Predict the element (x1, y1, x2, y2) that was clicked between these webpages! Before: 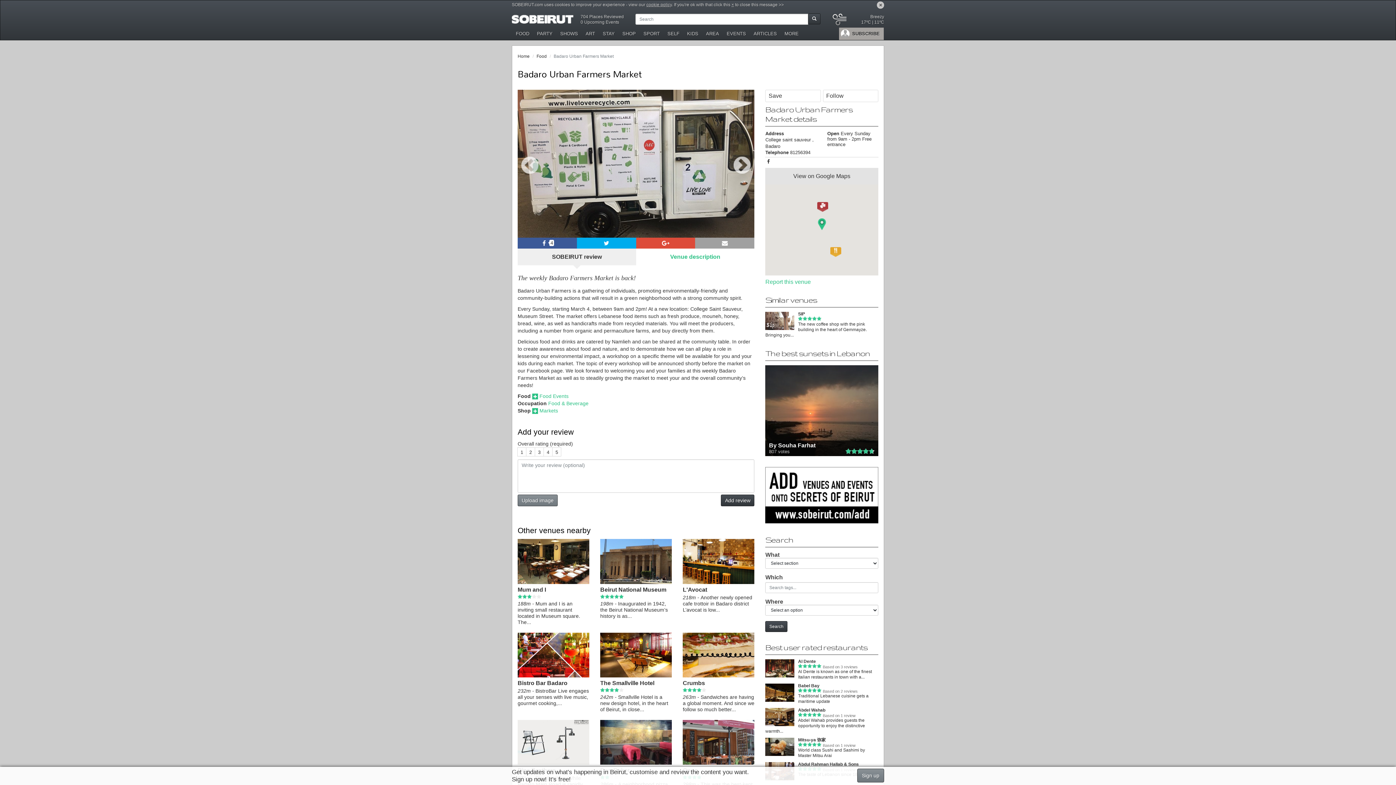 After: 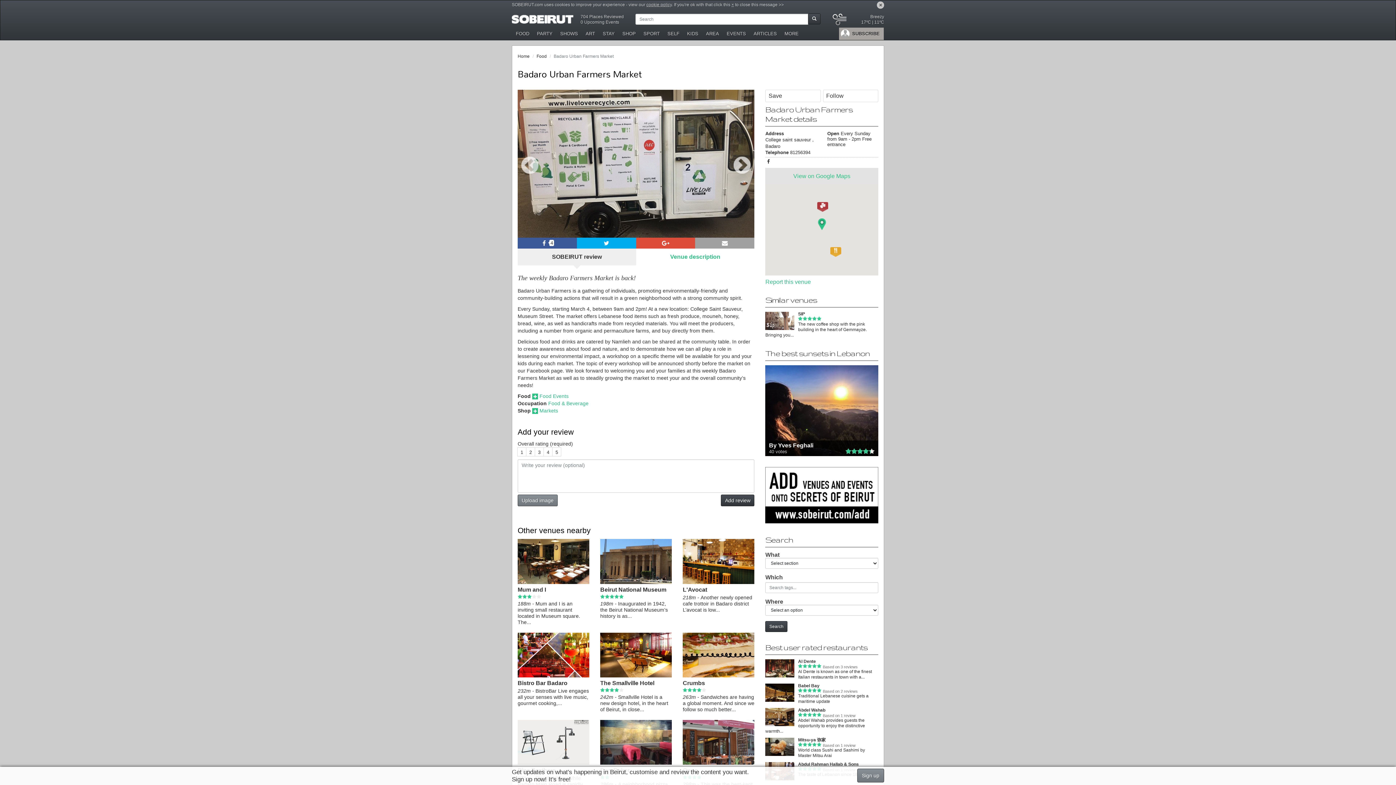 Action: label: View on Google Maps bbox: (765, 168, 878, 184)